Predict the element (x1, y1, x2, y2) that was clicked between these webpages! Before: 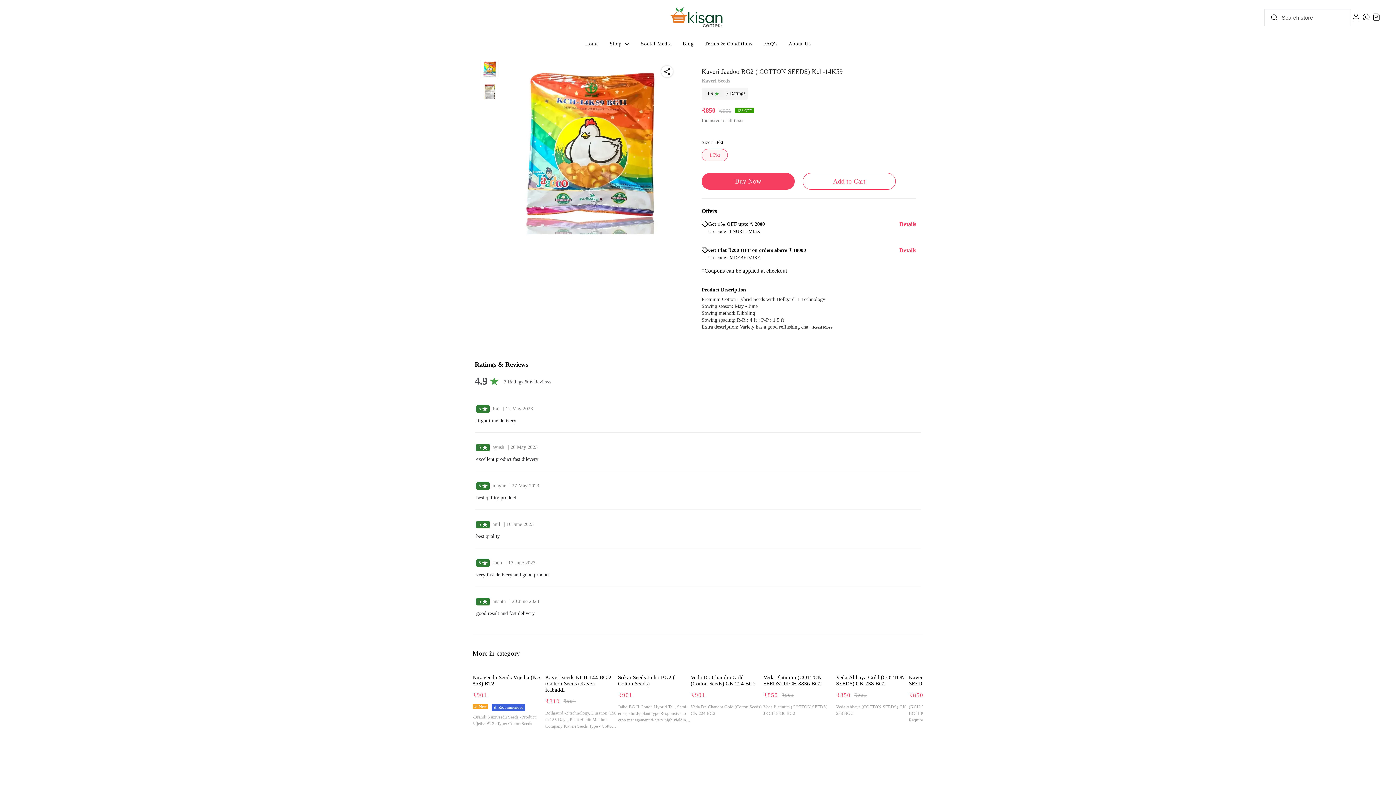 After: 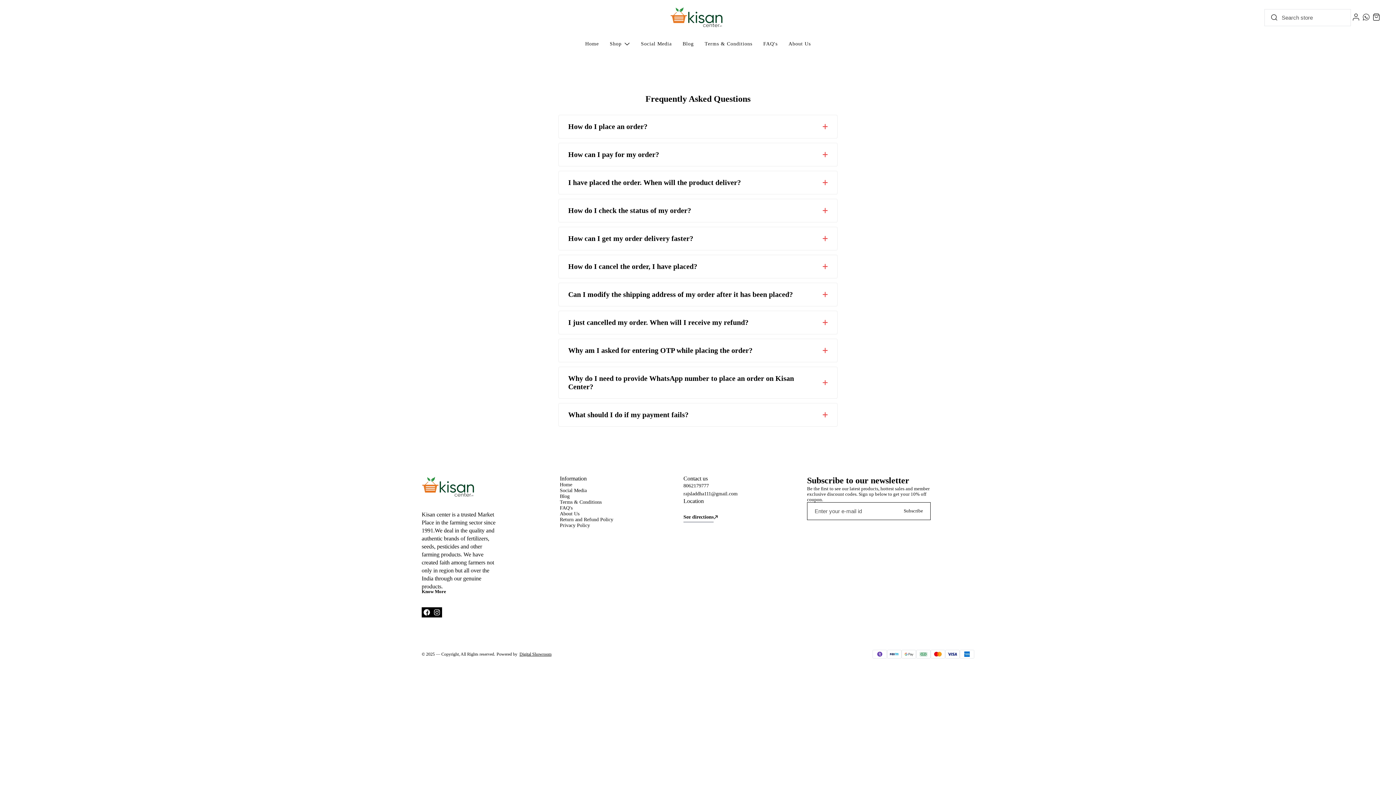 Action: bbox: (763, 41, 777, 46) label: FAQ's